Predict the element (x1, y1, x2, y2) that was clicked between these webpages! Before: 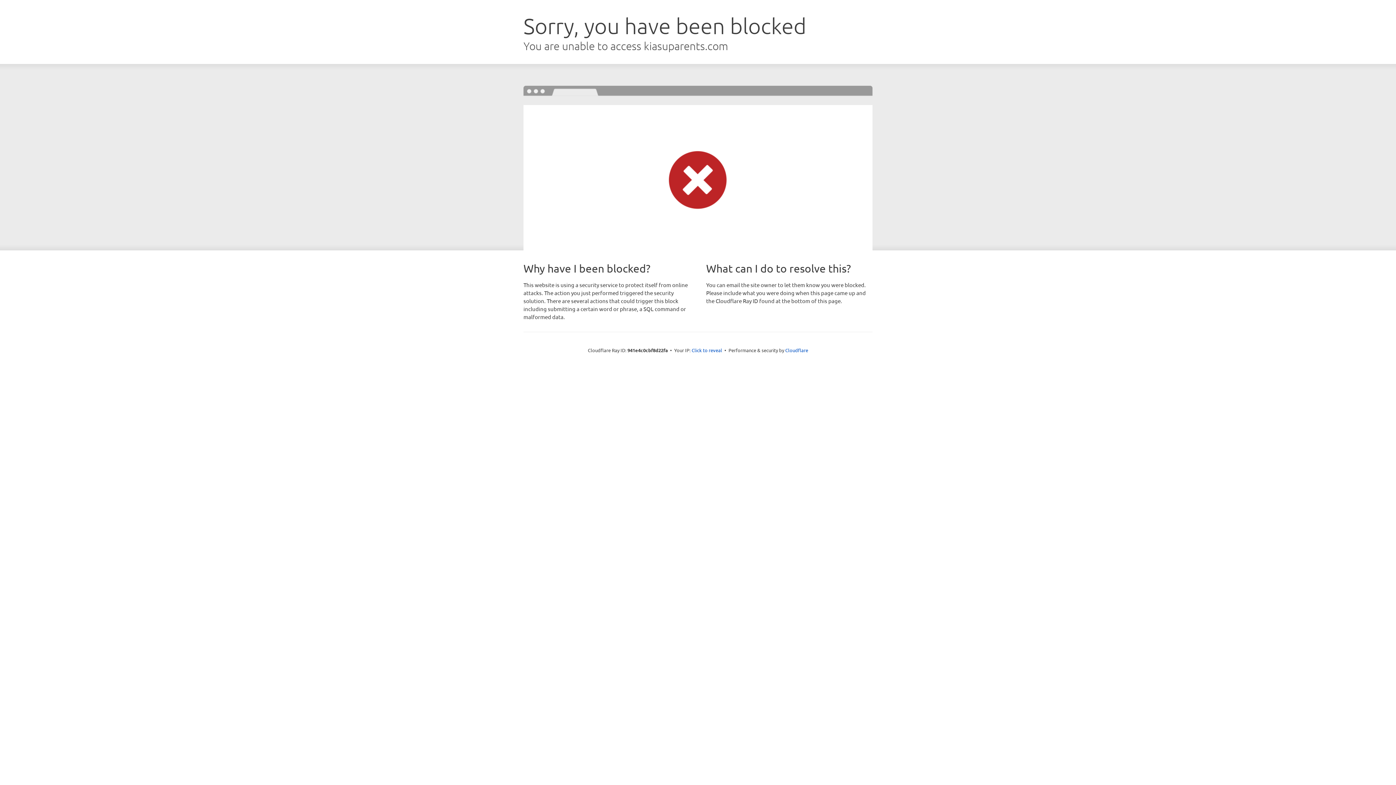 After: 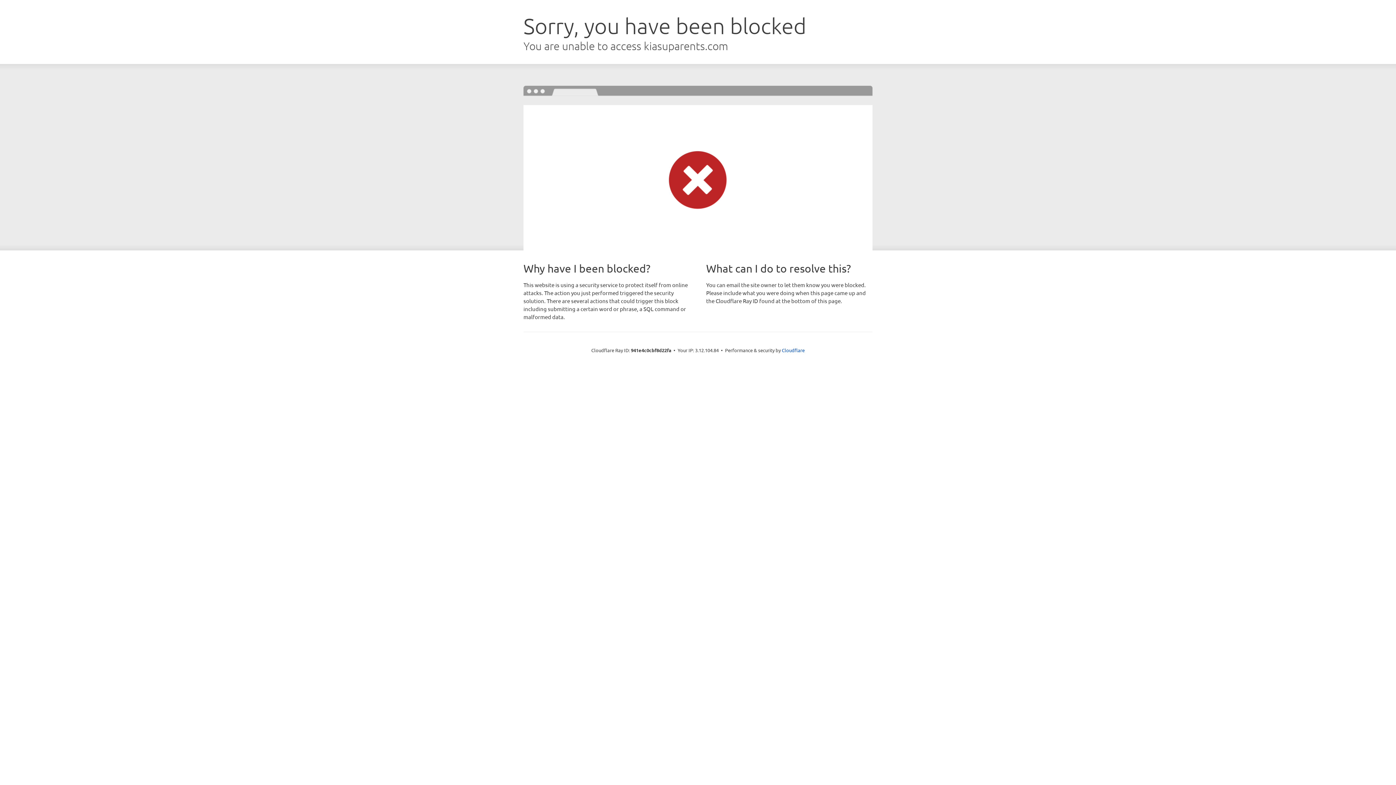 Action: label: Click to reveal bbox: (691, 346, 722, 353)